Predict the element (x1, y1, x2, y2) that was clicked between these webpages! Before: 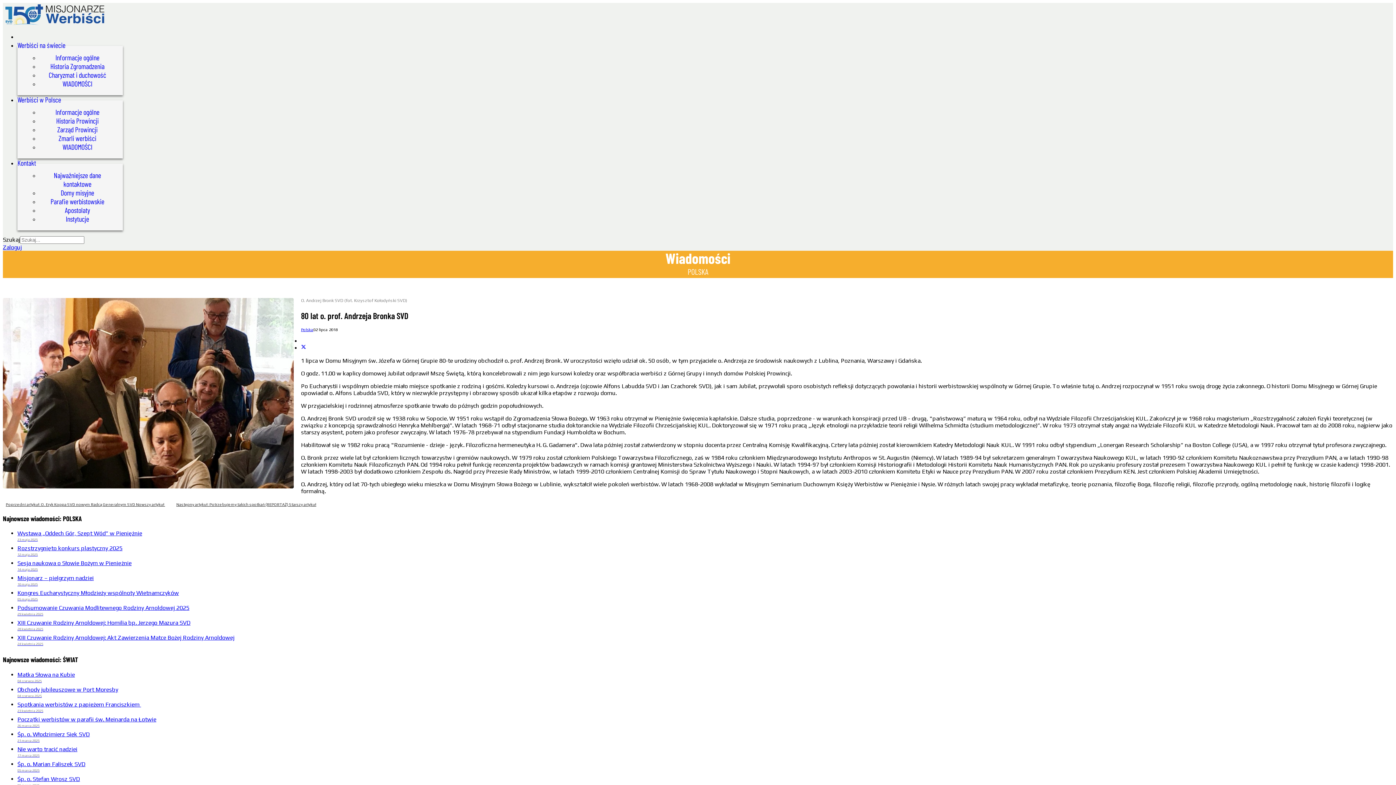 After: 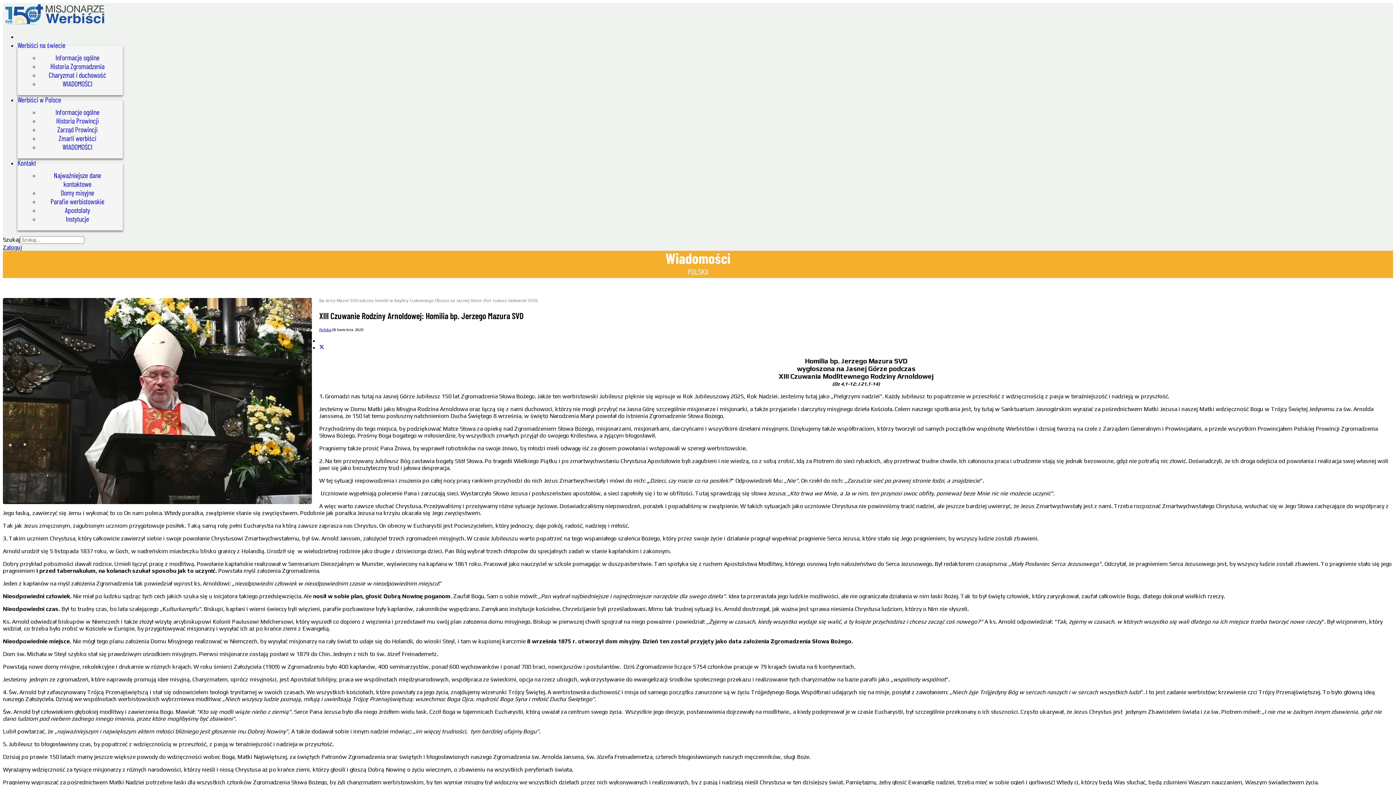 Action: label: XIII Czuwanie Rodziny Arnoldowej: Homilia bp. Jerzego Mazura SVD
28 kwietnia 2025 bbox: (17, 619, 1393, 633)